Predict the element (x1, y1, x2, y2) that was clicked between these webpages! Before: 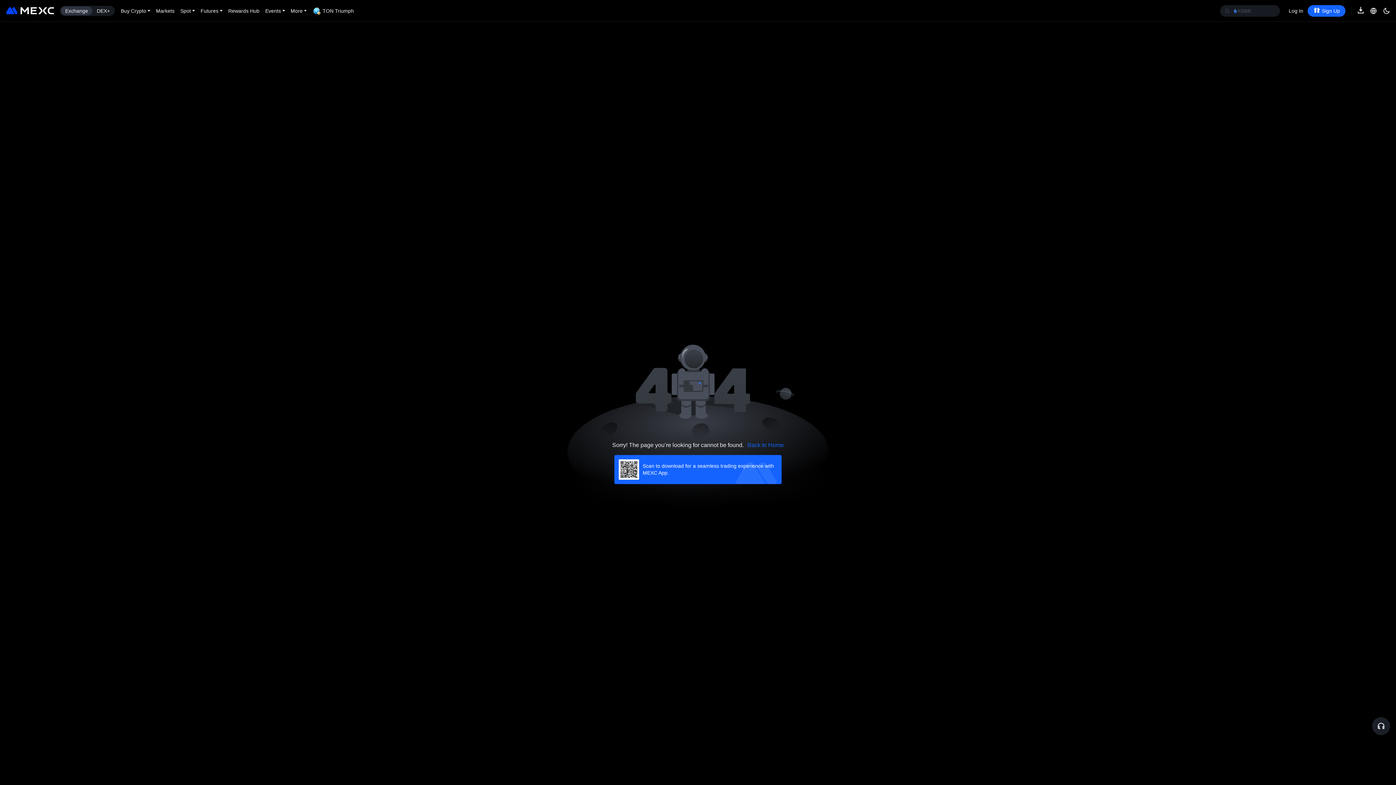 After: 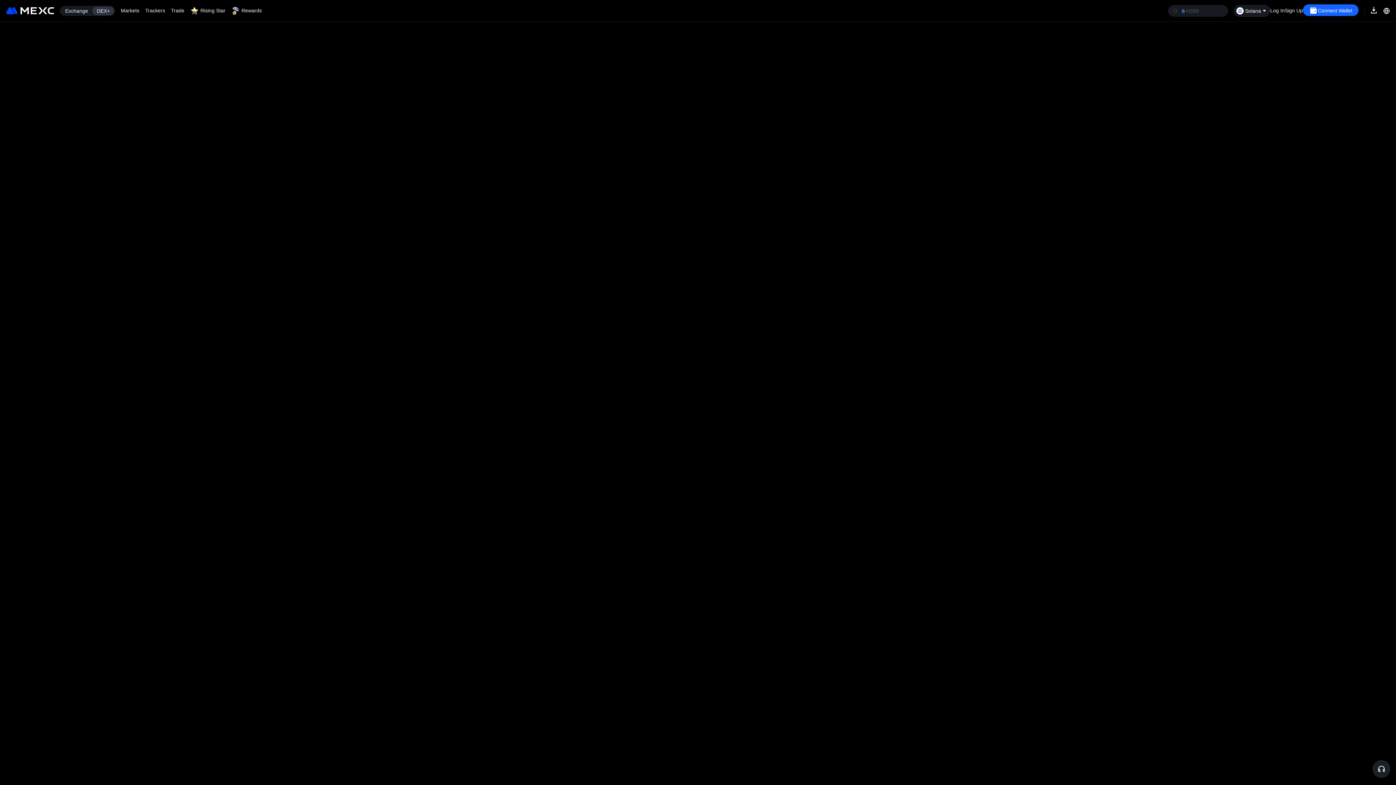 Action: label: DEX
+ bbox: (92, 6, 114, 15)